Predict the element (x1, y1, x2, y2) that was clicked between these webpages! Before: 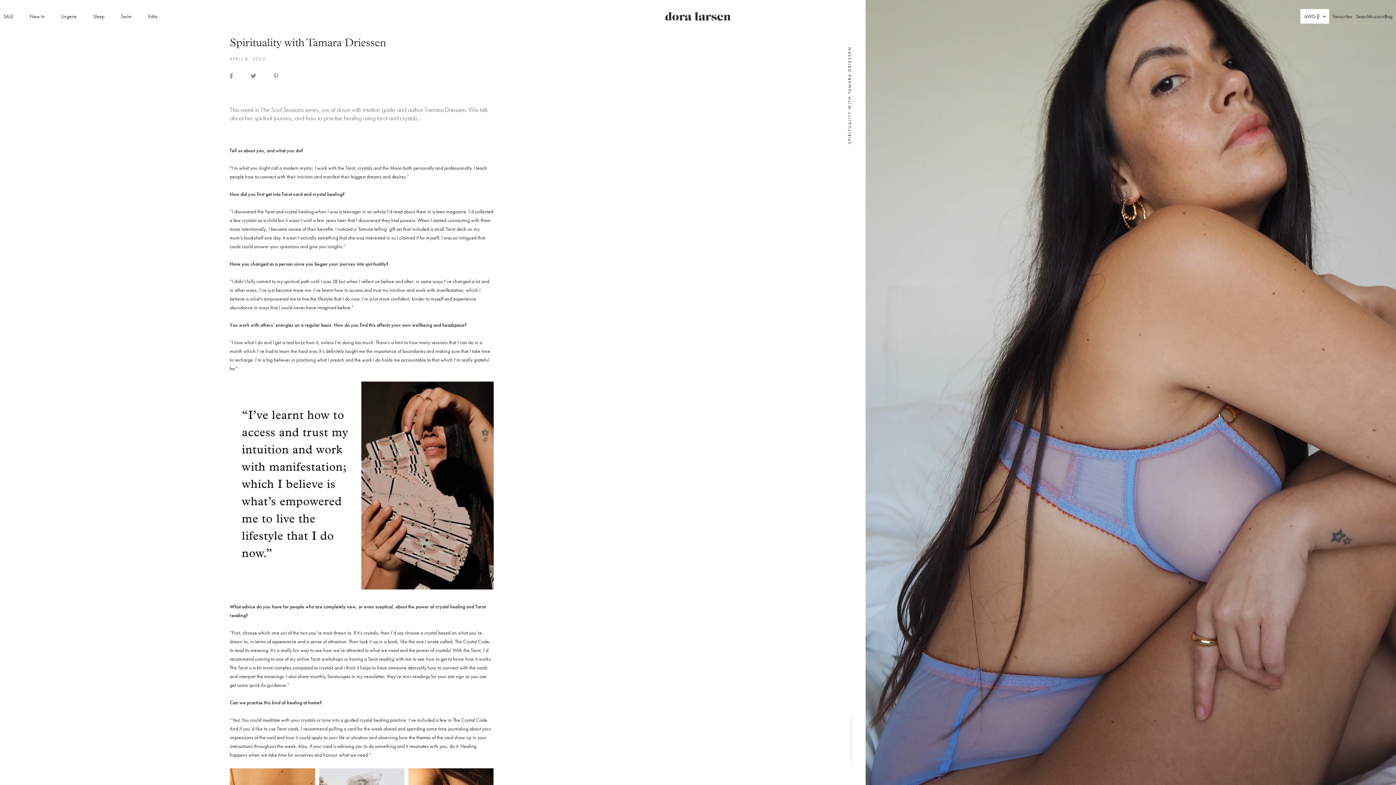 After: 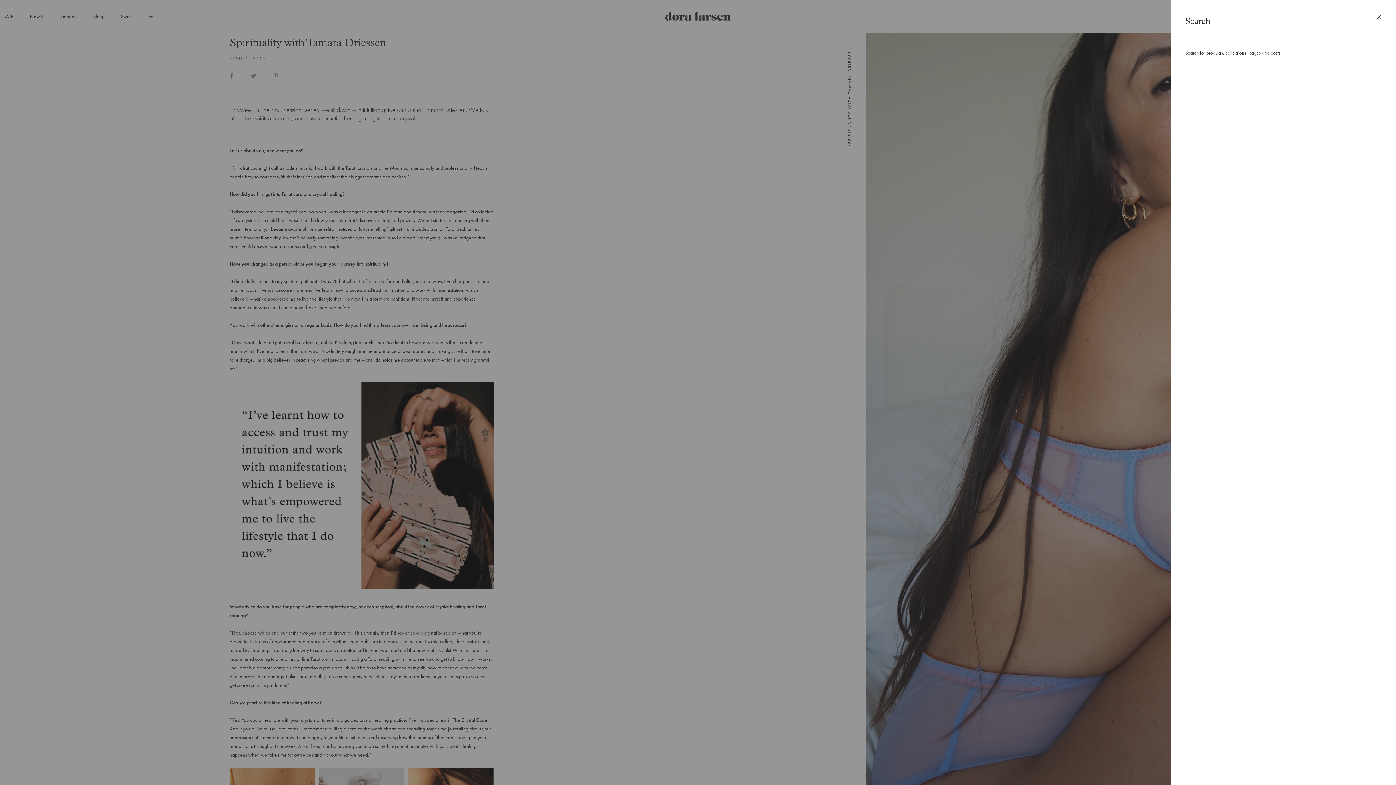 Action: bbox: (1356, 9, 1370, 23) label: Search